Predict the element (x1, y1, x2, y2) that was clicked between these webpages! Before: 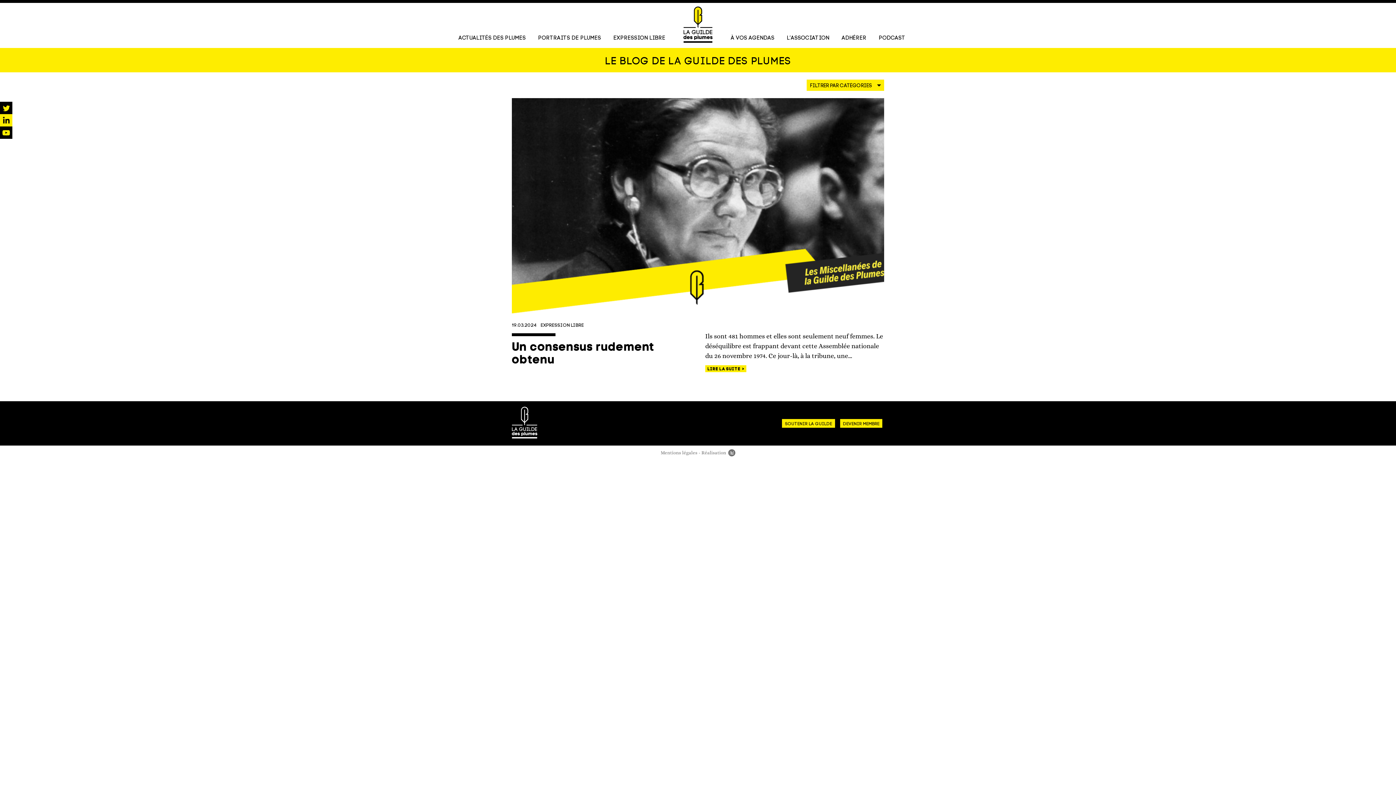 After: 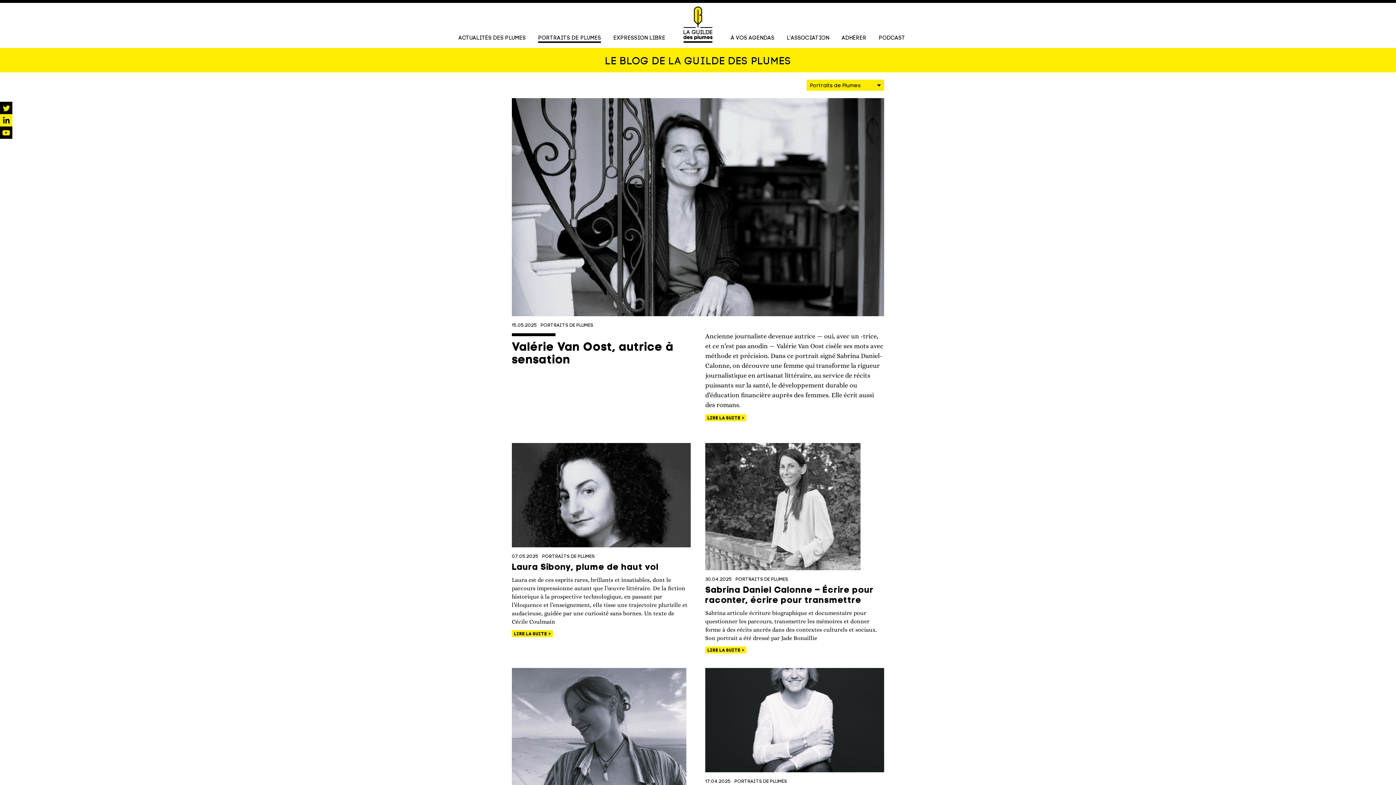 Action: label: PORTRAITS DE PLUMES bbox: (538, 35, 601, 42)